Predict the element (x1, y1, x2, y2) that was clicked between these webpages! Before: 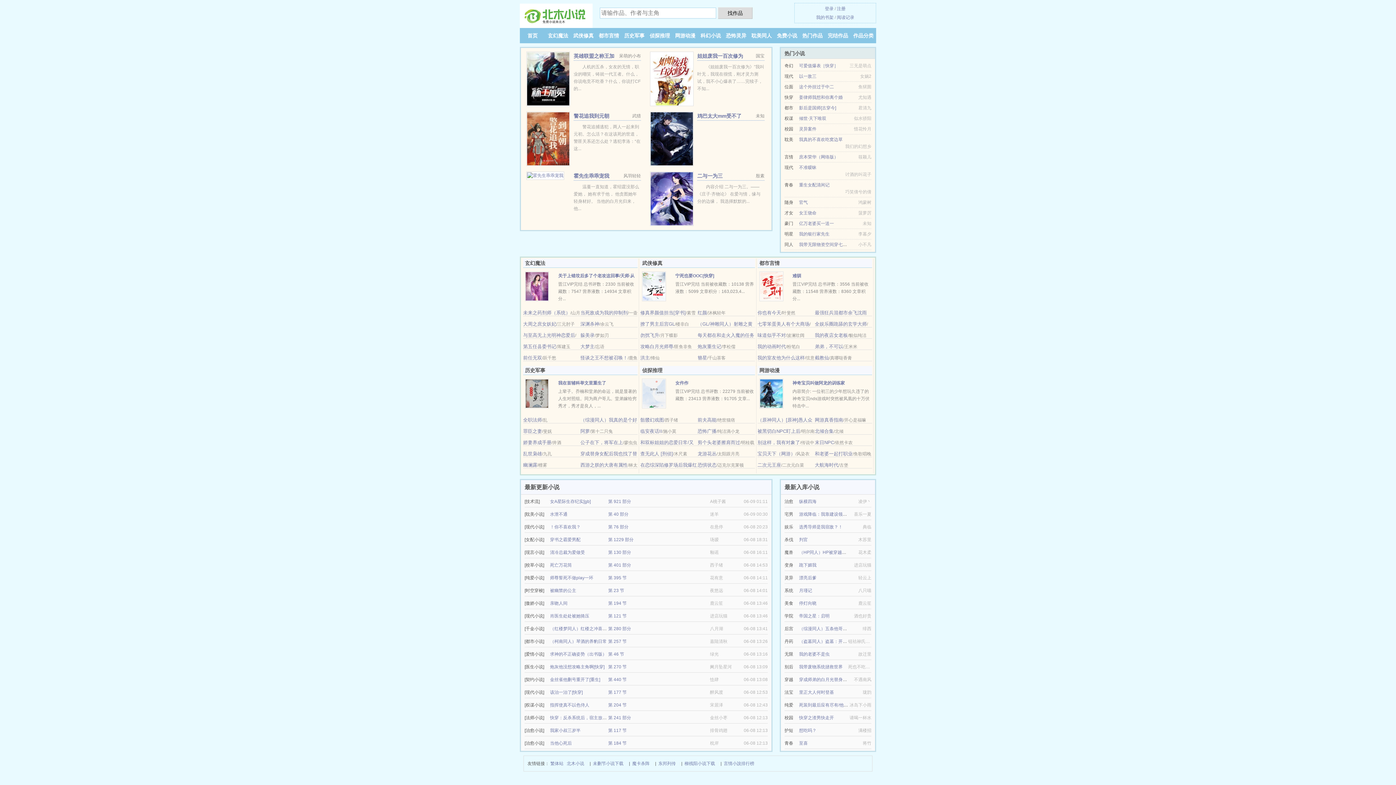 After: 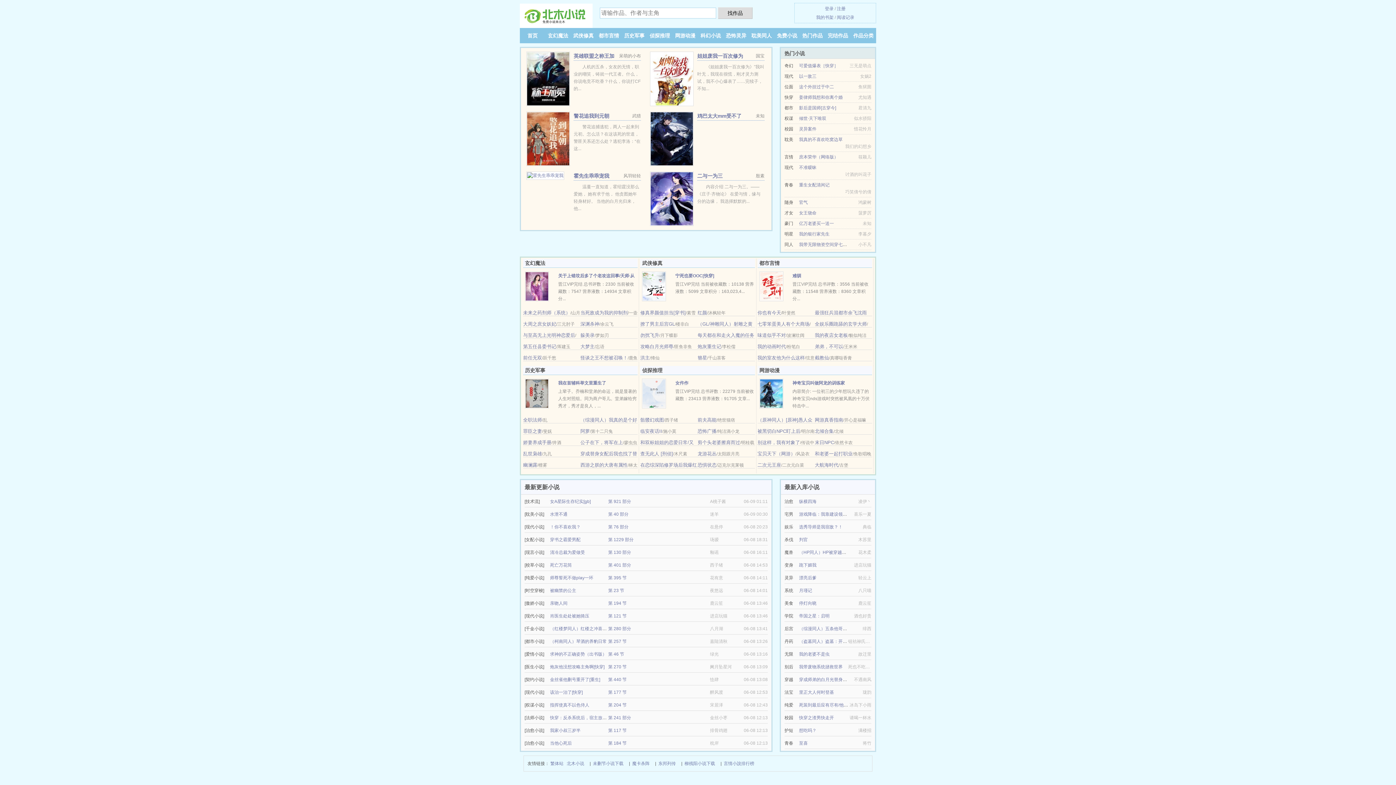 Action: bbox: (799, 626, 869, 631) label: （综漫同人）五条他哥，但魔王转生